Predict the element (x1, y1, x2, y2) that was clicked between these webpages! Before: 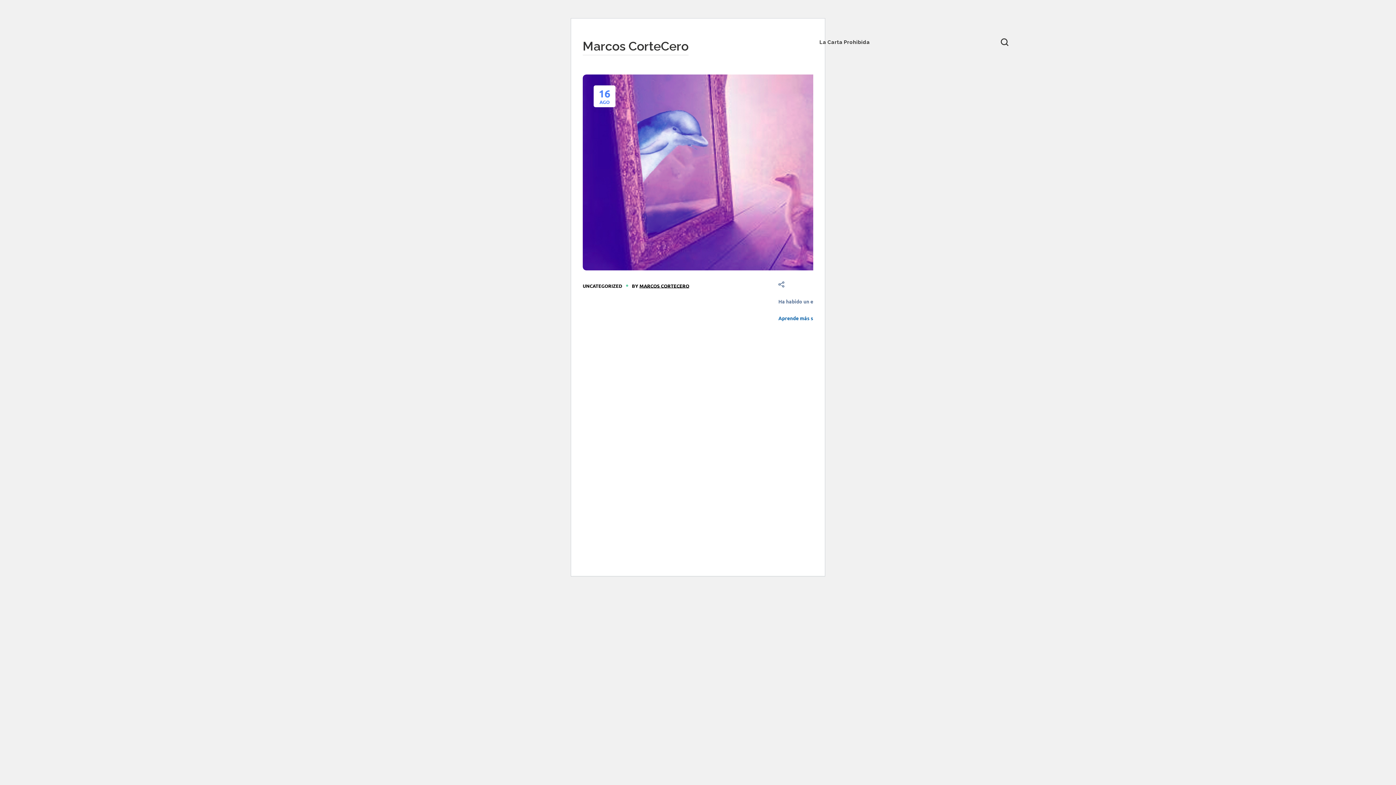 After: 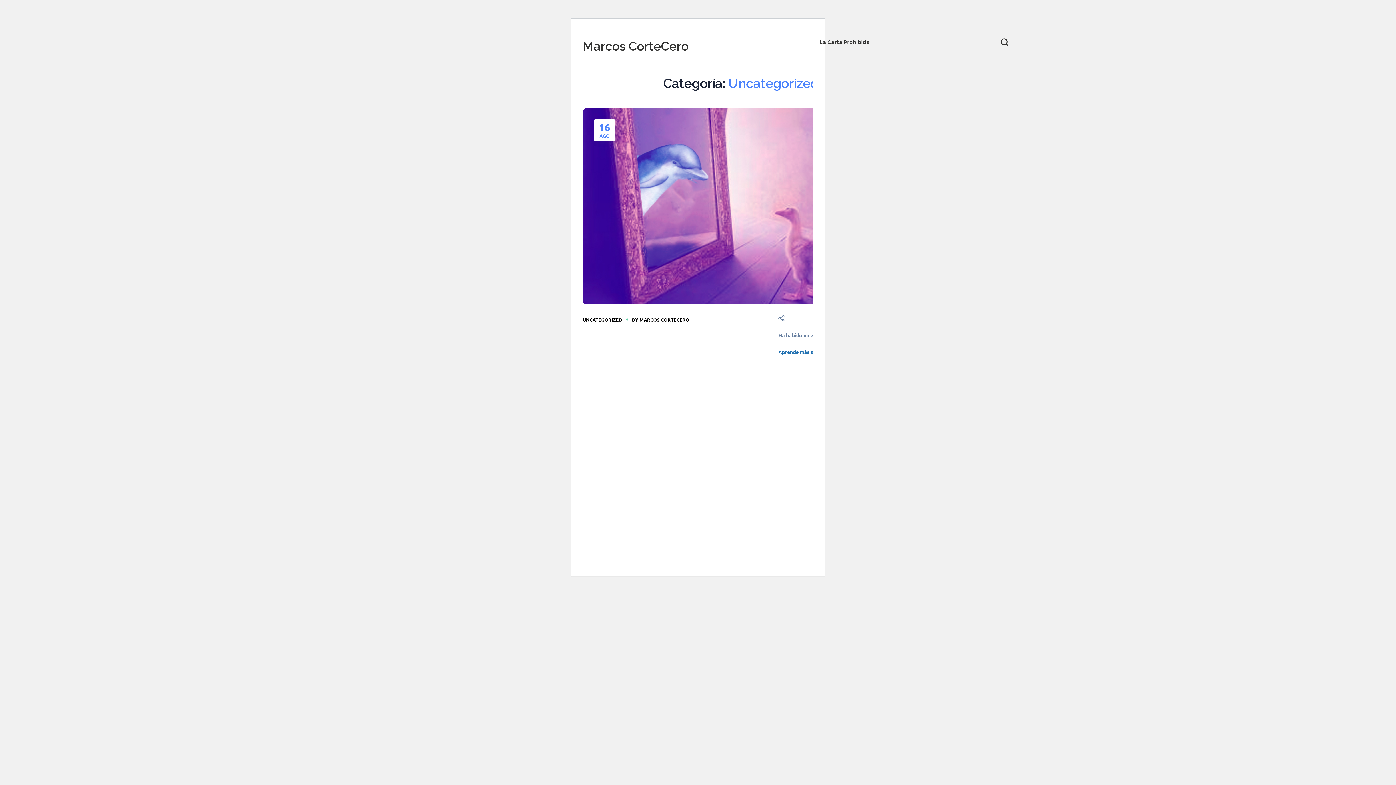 Action: label: UNCATEGORIZED bbox: (582, 282, 622, 289)